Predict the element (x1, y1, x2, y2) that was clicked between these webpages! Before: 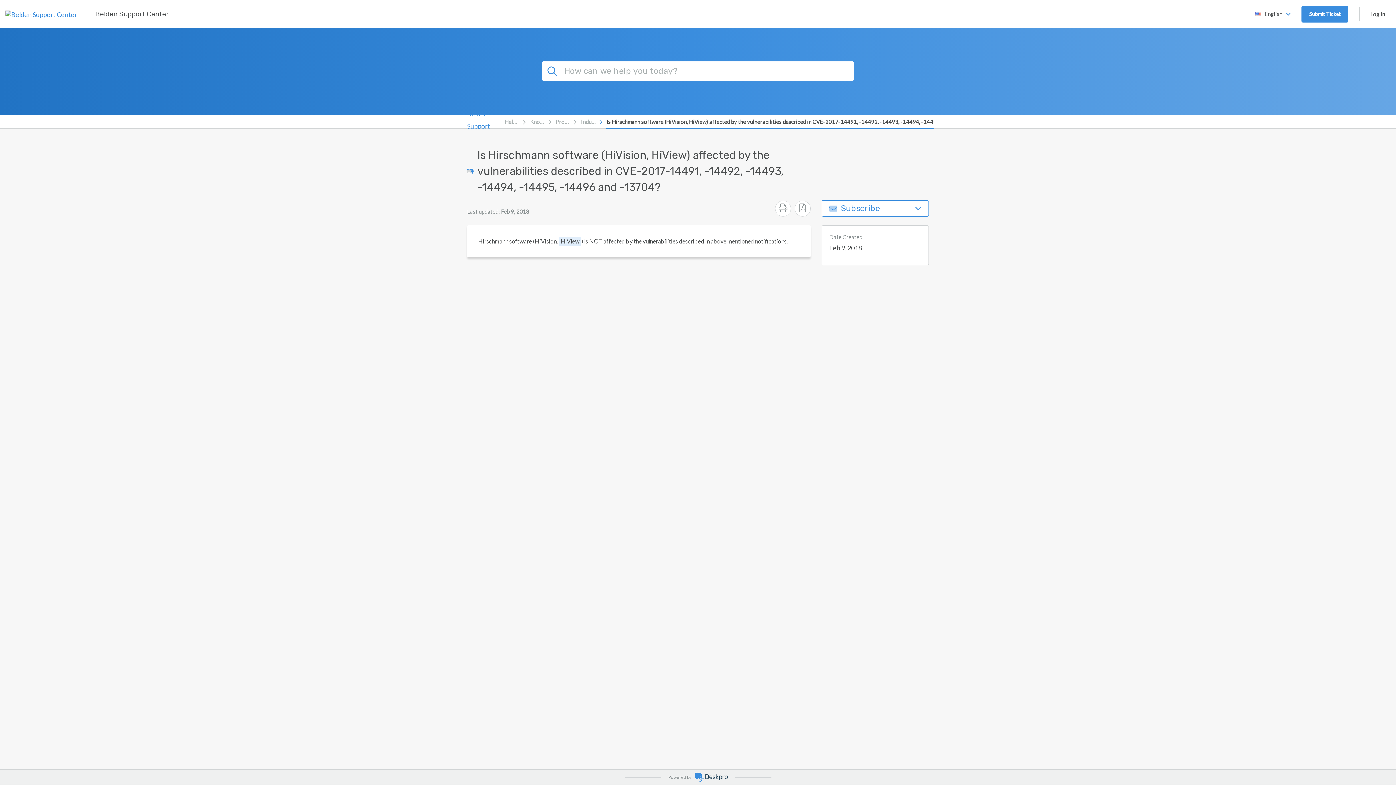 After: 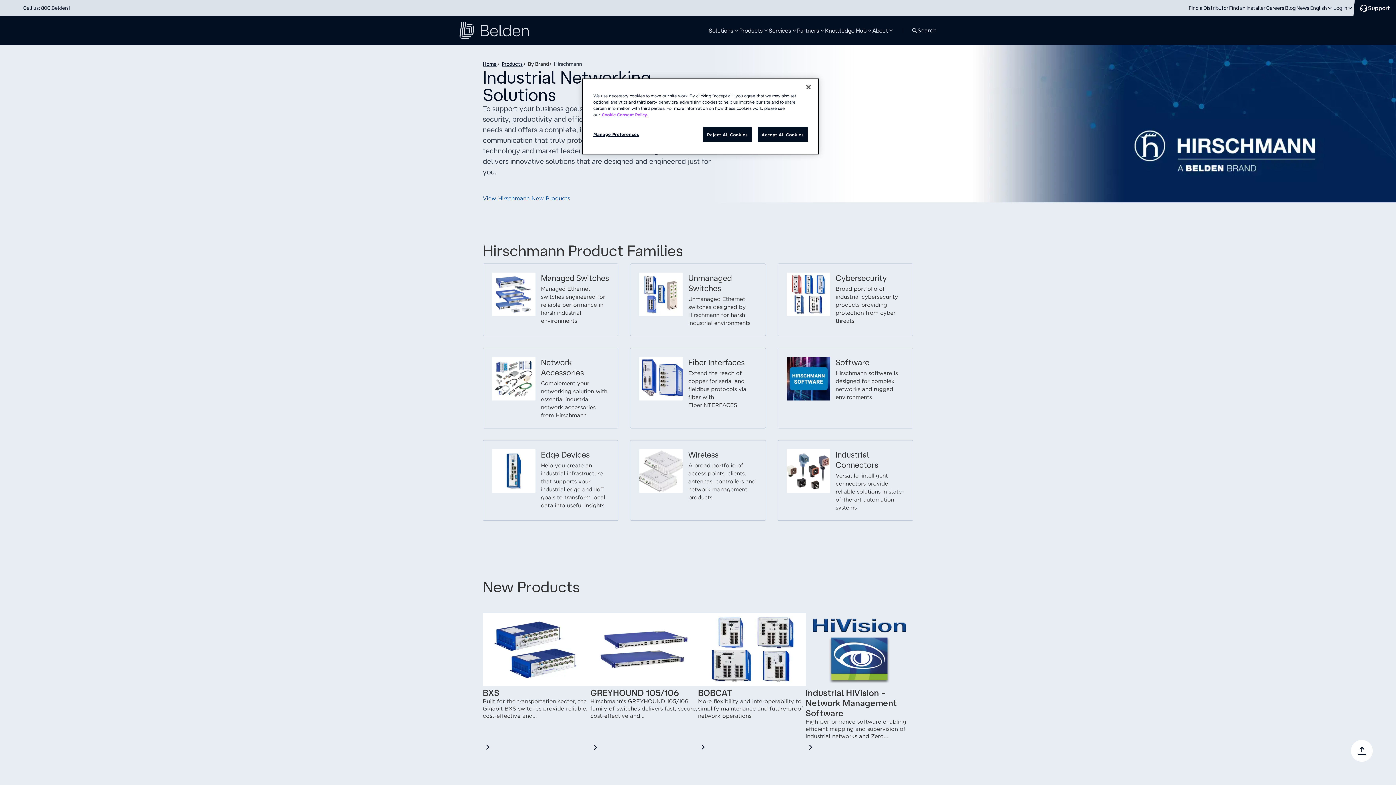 Action: bbox: (5, 9, 95, 18)